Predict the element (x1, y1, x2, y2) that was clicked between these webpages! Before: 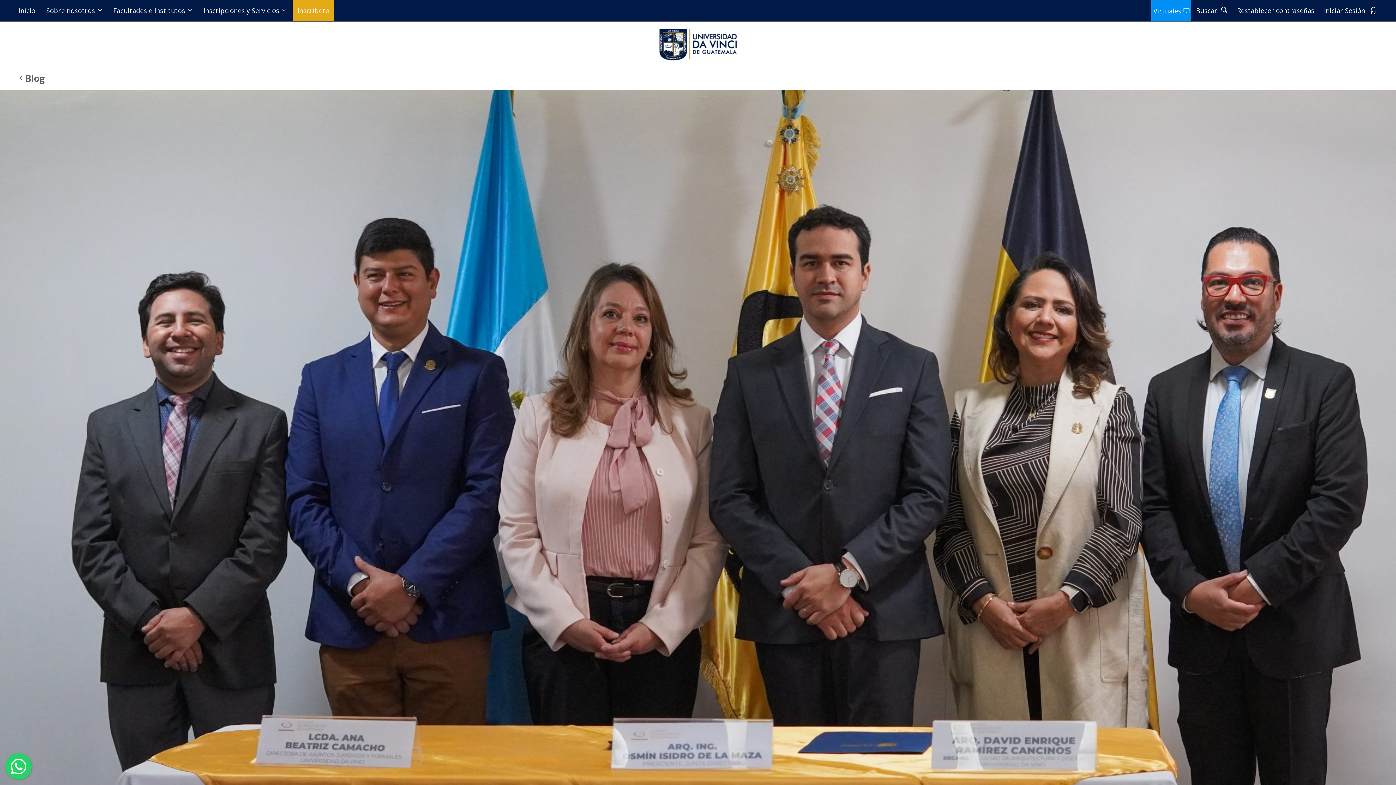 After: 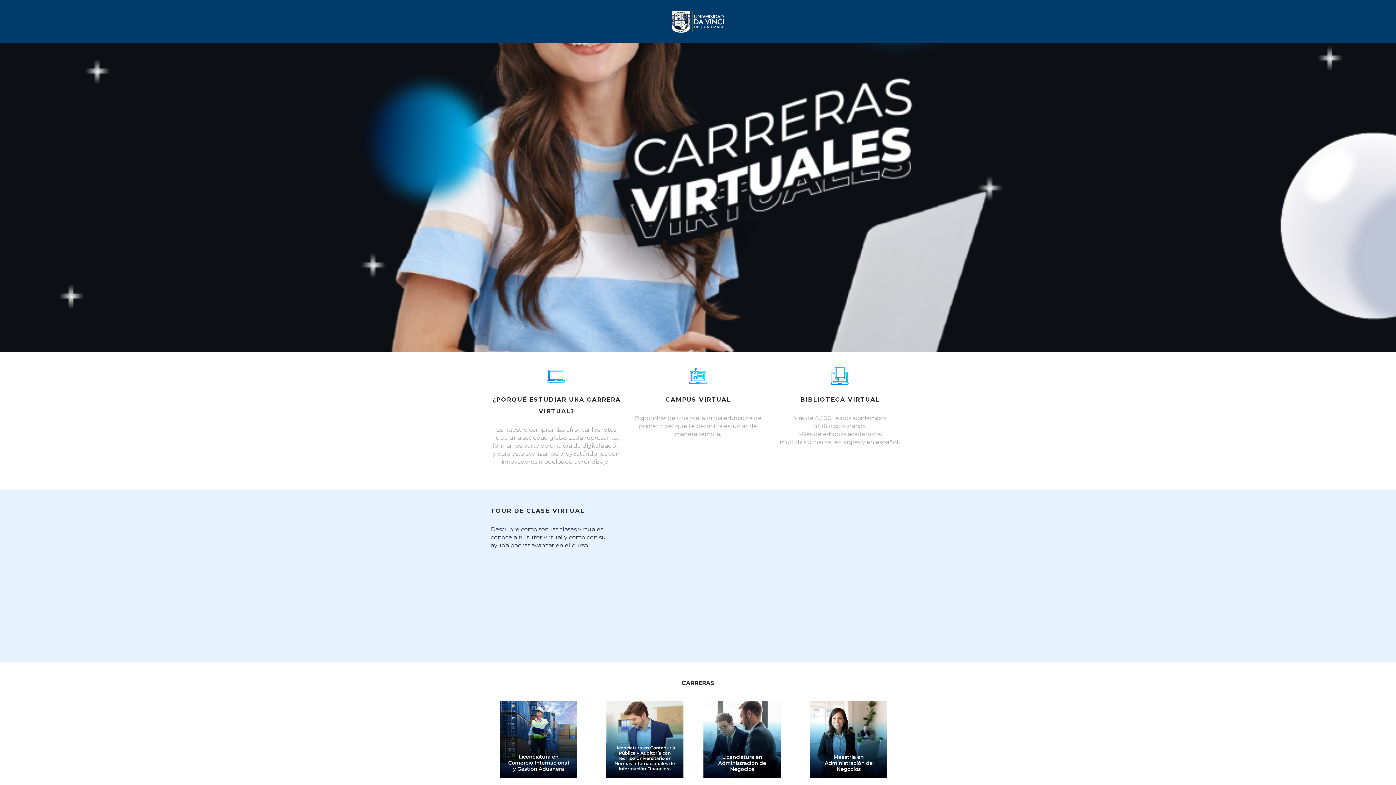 Action: label: Virtuales bbox: (1153, 6, 1181, 14)